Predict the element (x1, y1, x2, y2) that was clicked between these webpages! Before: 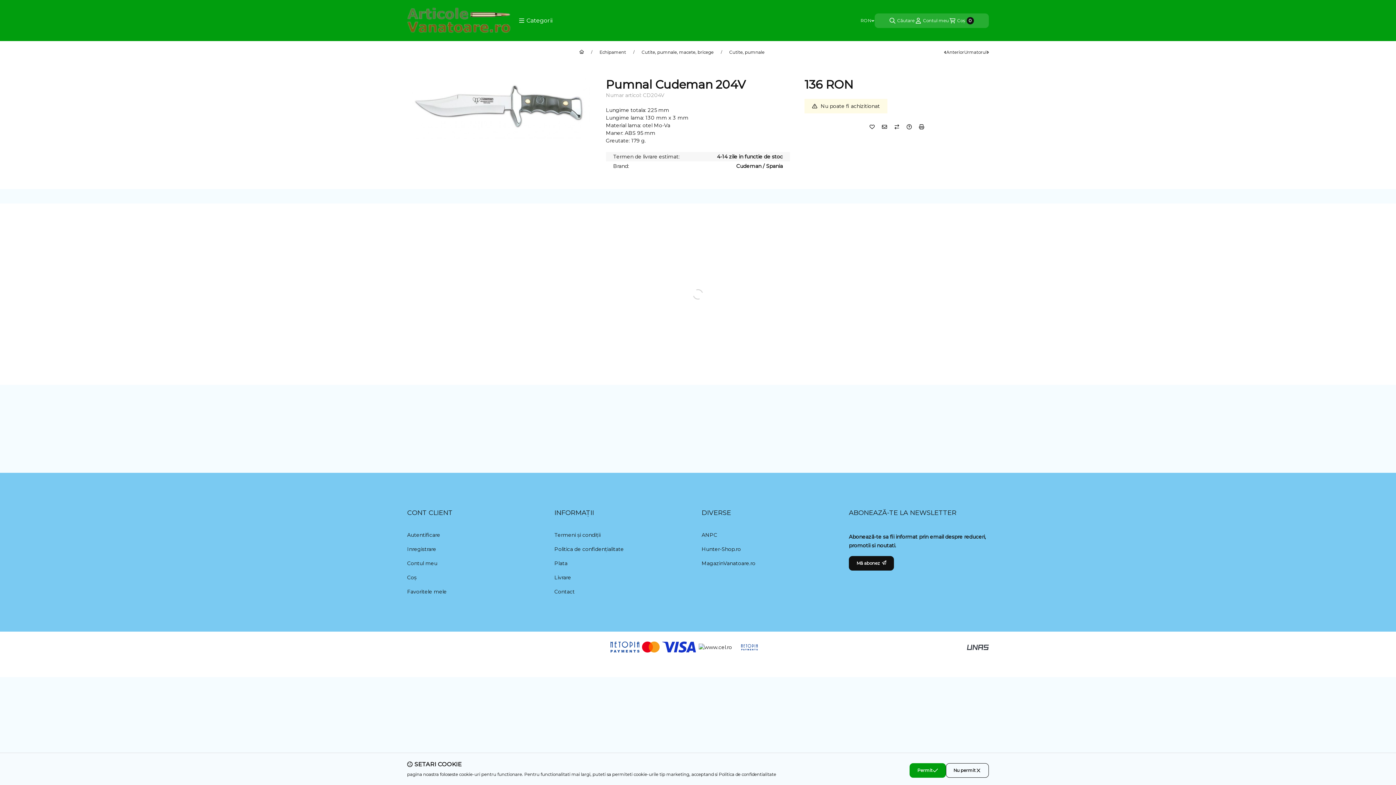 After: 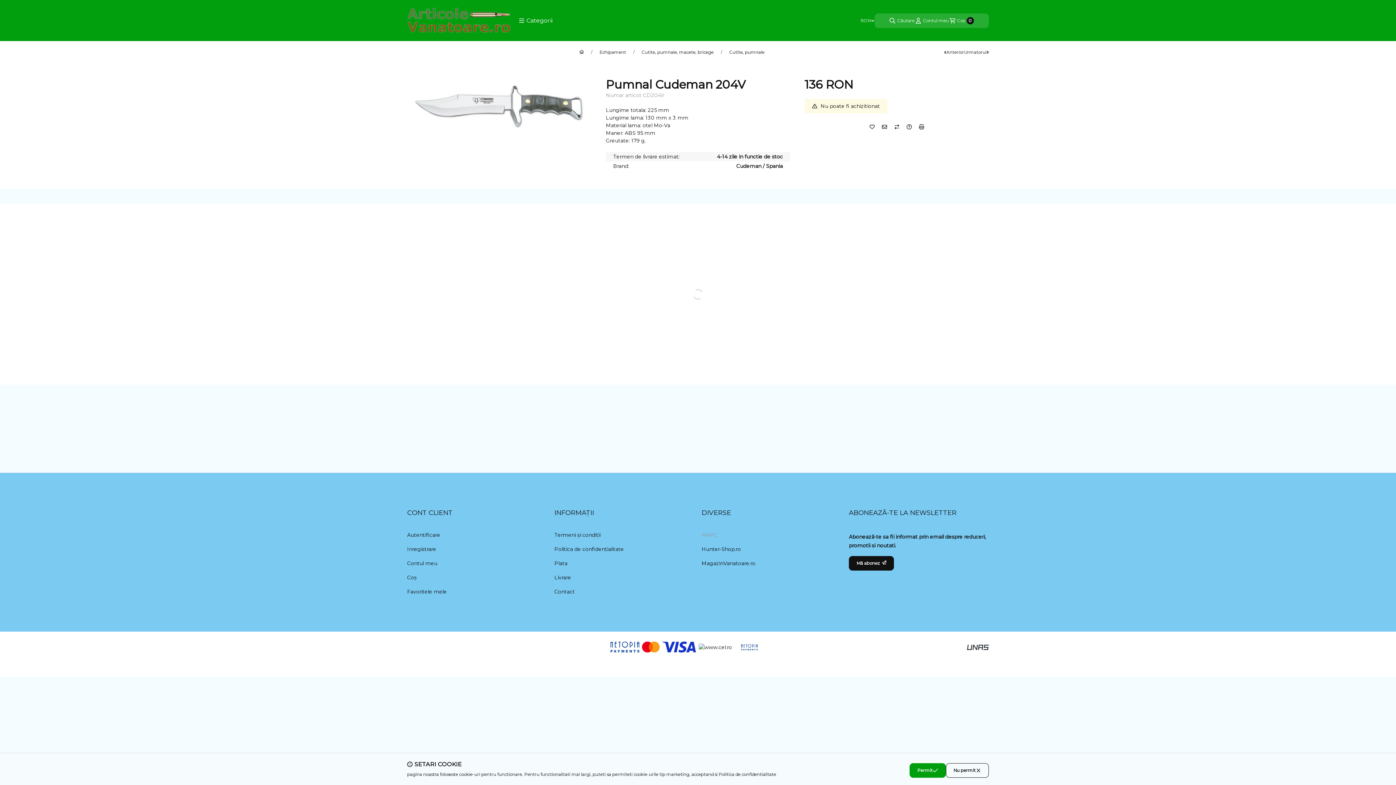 Action: bbox: (701, 531, 717, 539) label: ANPC